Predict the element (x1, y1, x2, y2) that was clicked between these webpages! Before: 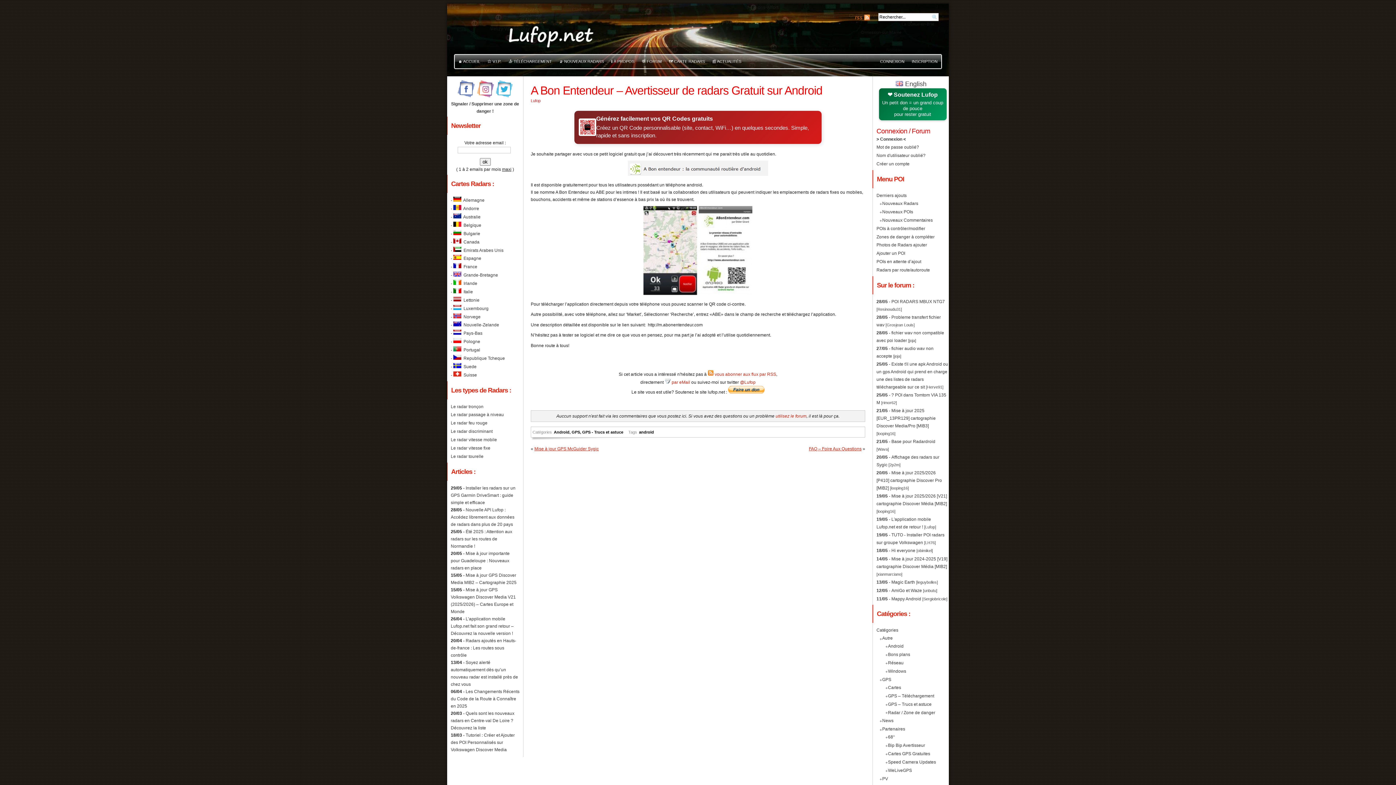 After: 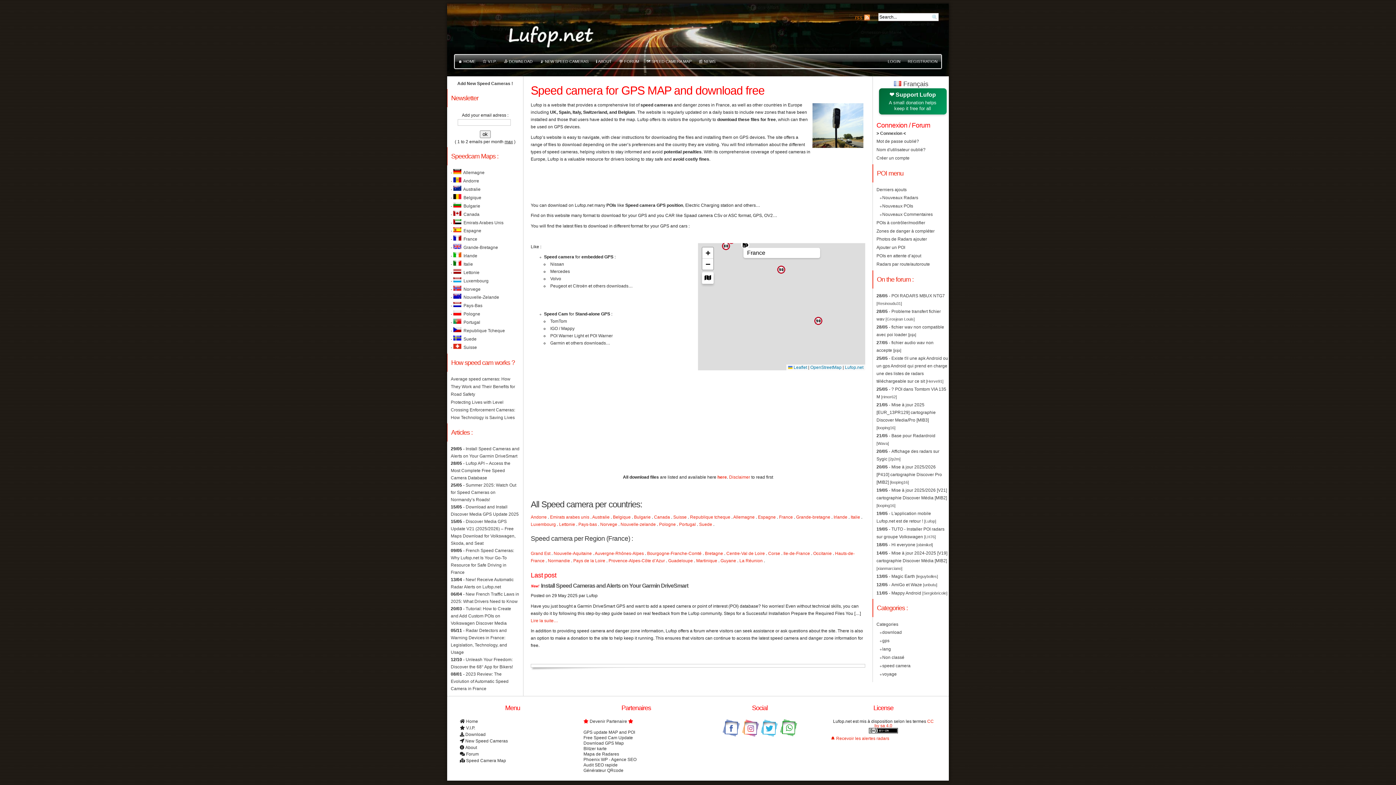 Action: label: English bbox: (876, 80, 946, 88)